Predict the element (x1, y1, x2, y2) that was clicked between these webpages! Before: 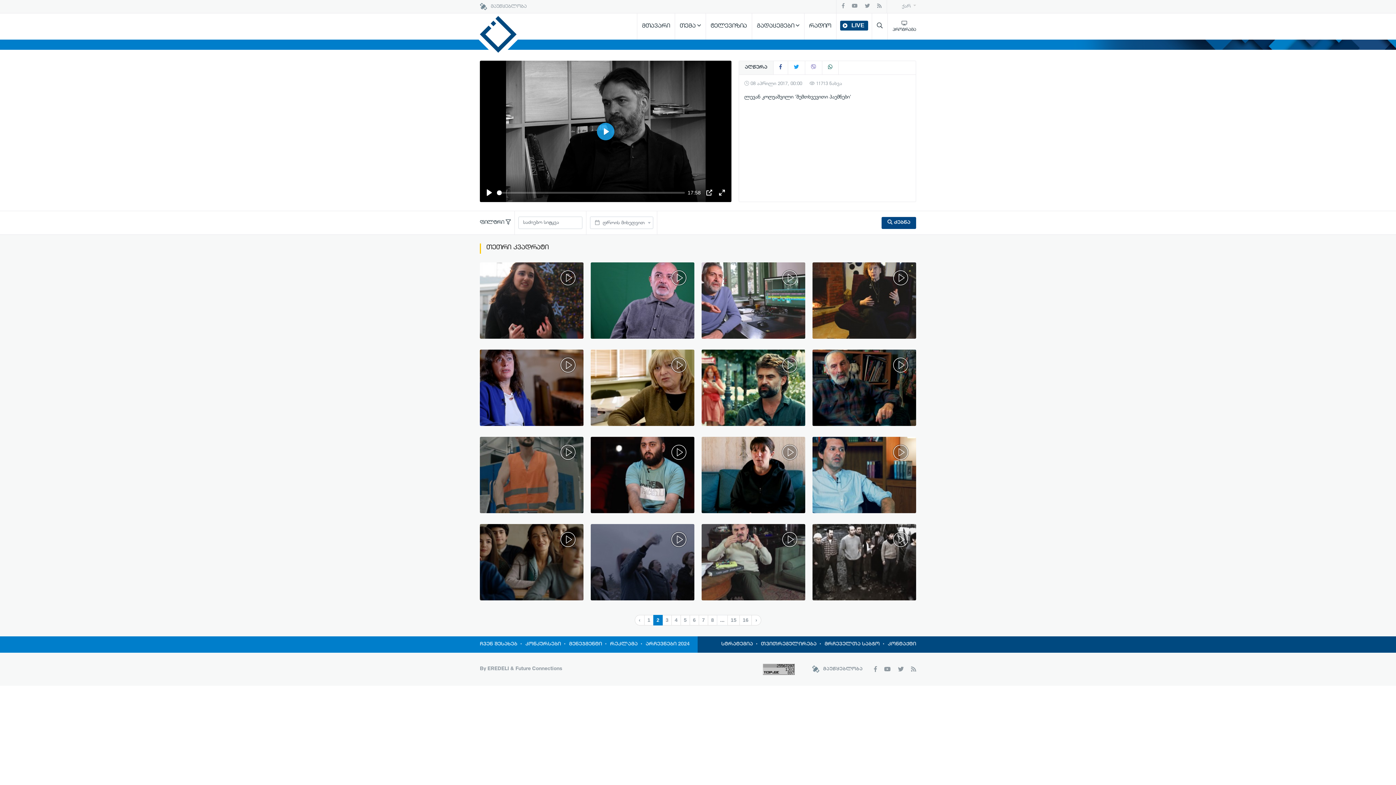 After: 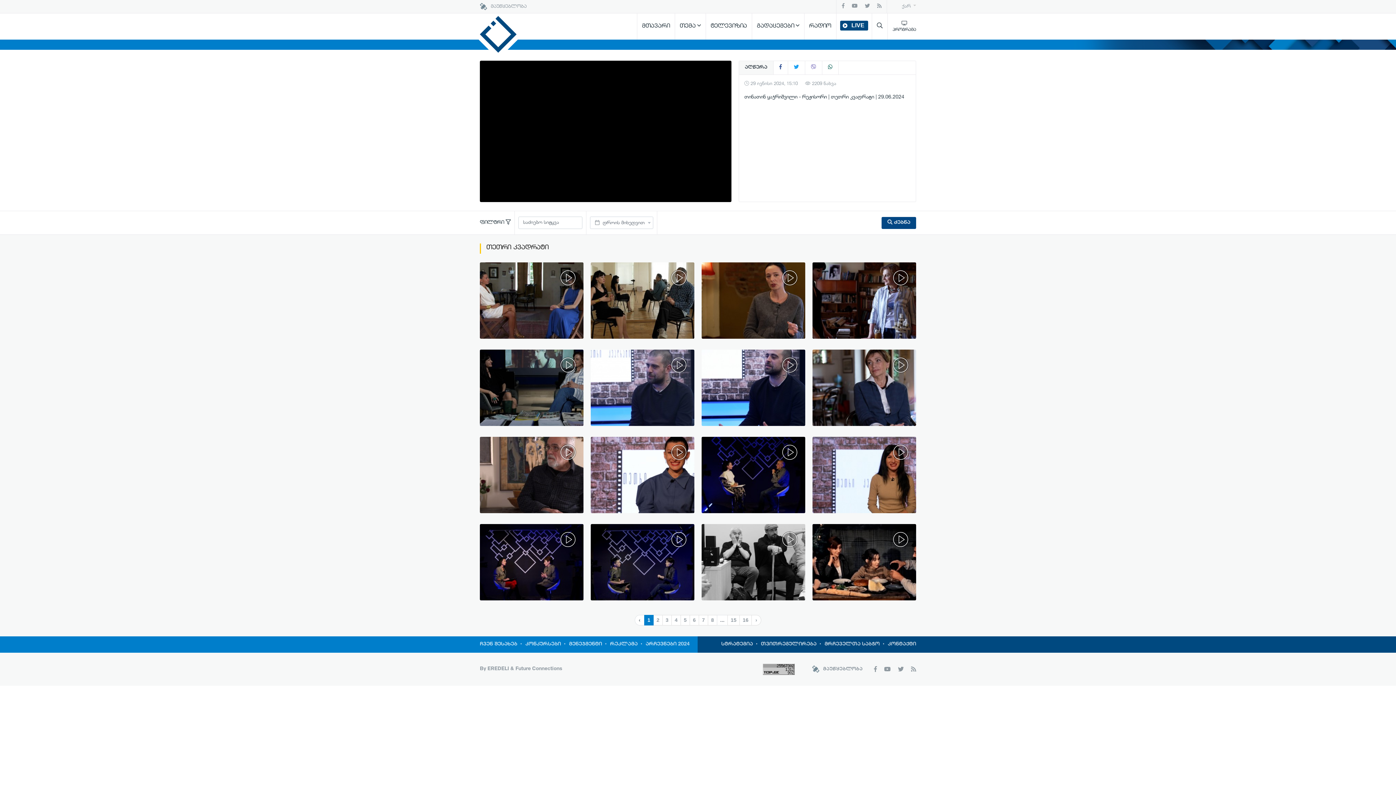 Action: label: თინათინ ყაჯრიშვილი - რეჟისორი | თეთრი კვადრატი | 29.06.2024 bbox: (701, 437, 805, 513)